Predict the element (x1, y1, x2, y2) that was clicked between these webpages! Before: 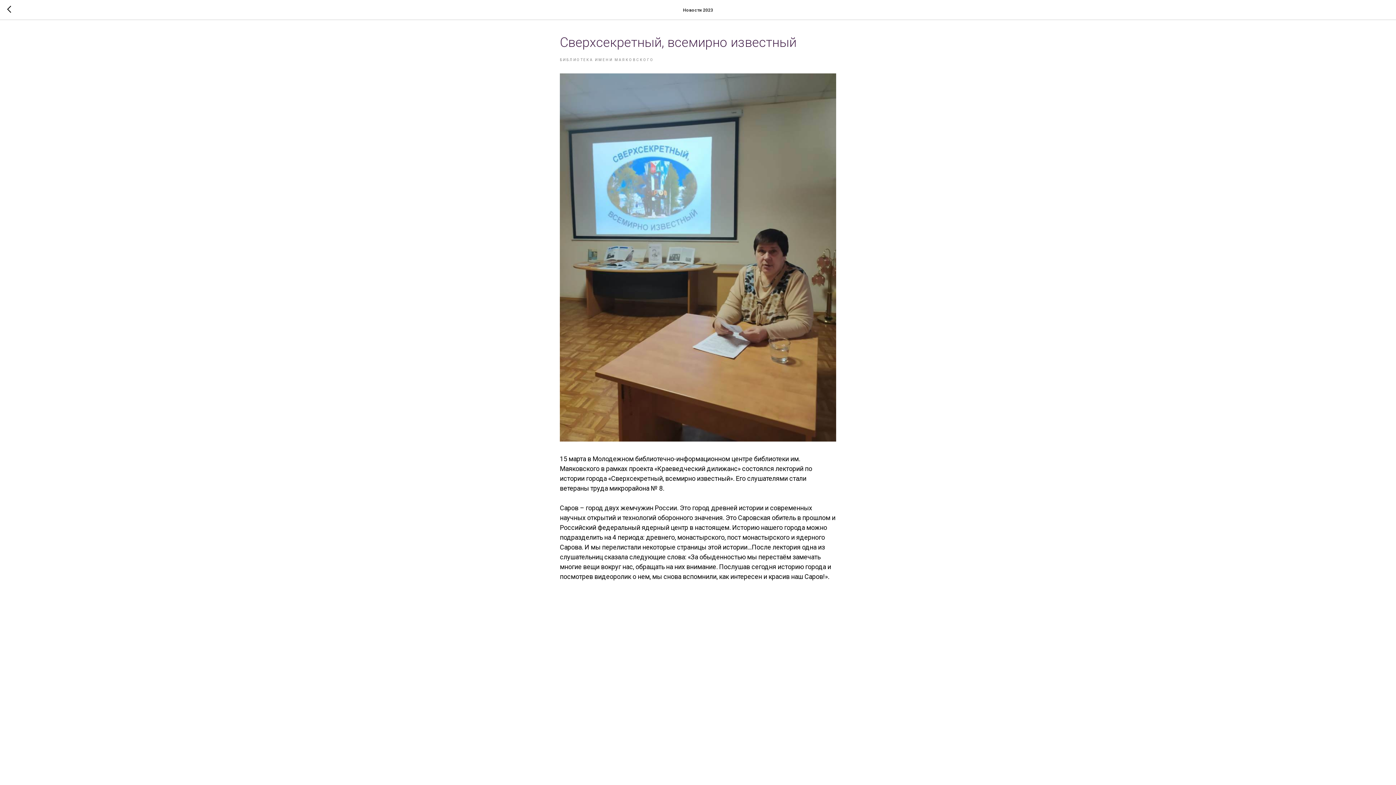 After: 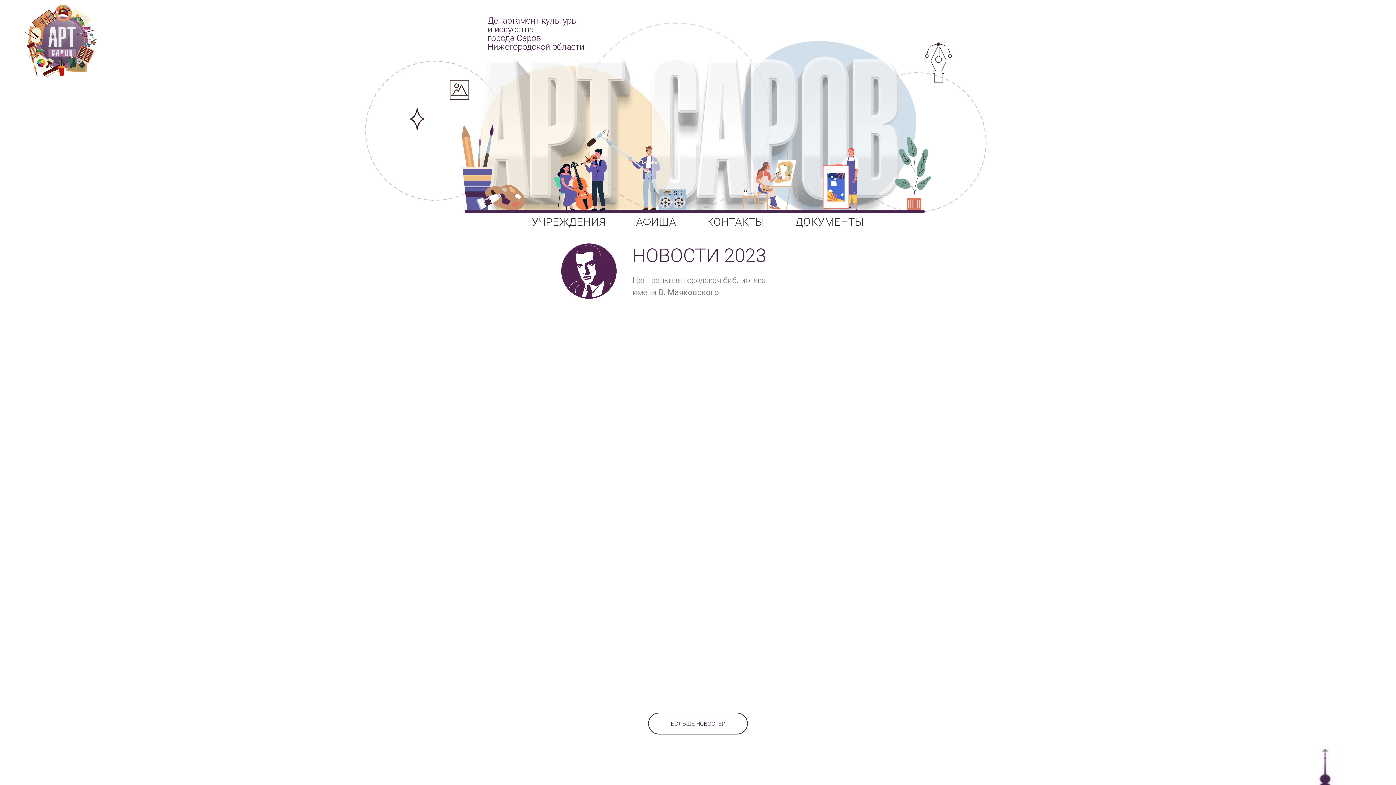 Action: bbox: (7, 5, 15, 14)